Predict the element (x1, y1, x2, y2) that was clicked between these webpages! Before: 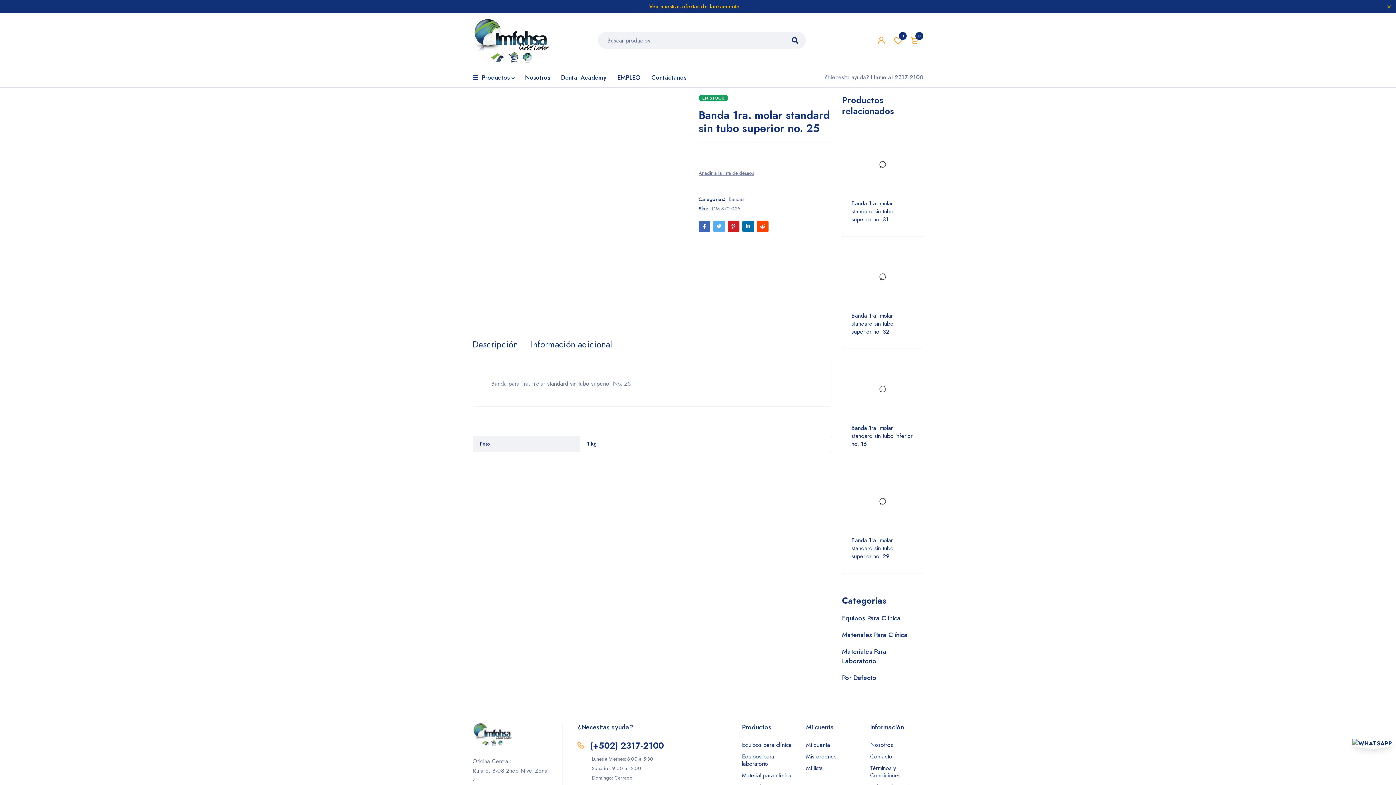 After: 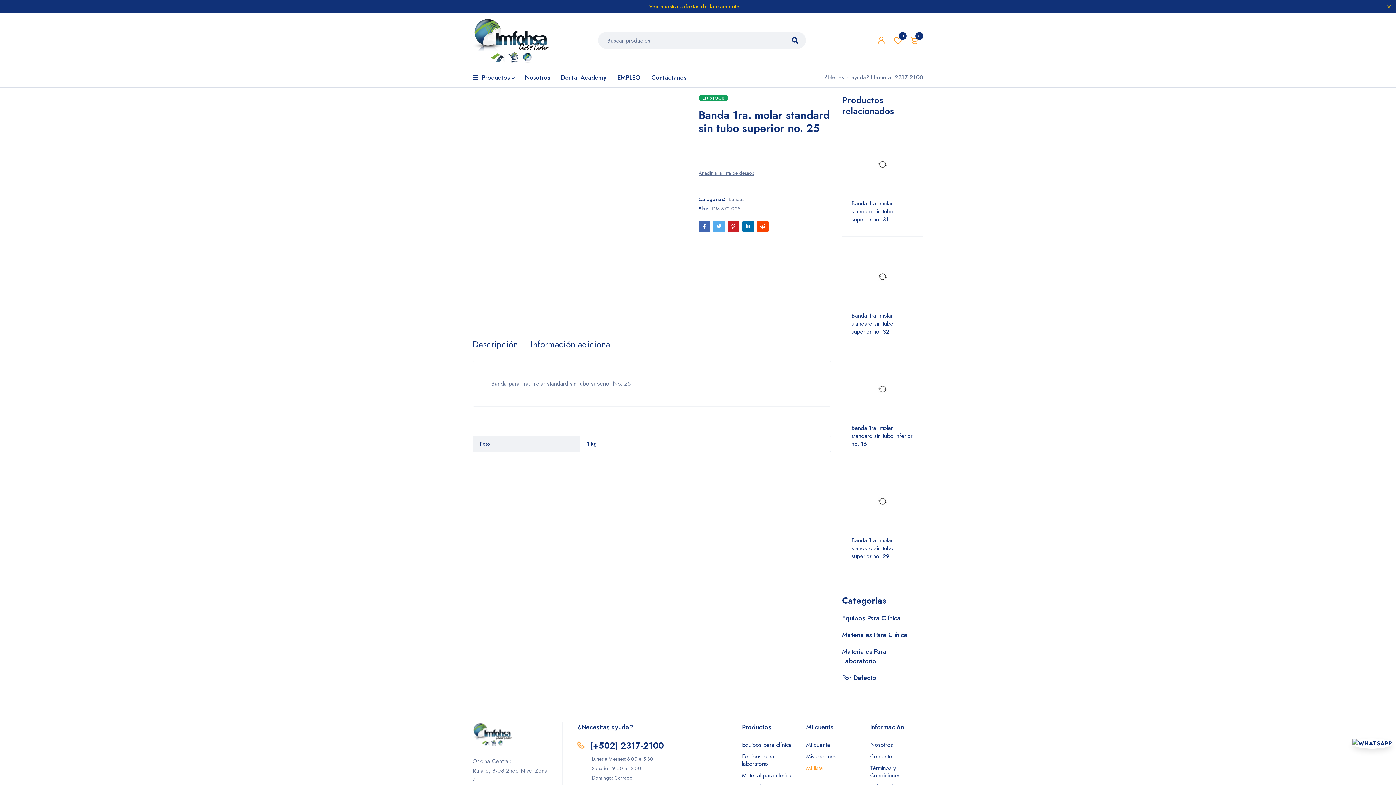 Action: bbox: (806, 764, 822, 772) label: Mi lista